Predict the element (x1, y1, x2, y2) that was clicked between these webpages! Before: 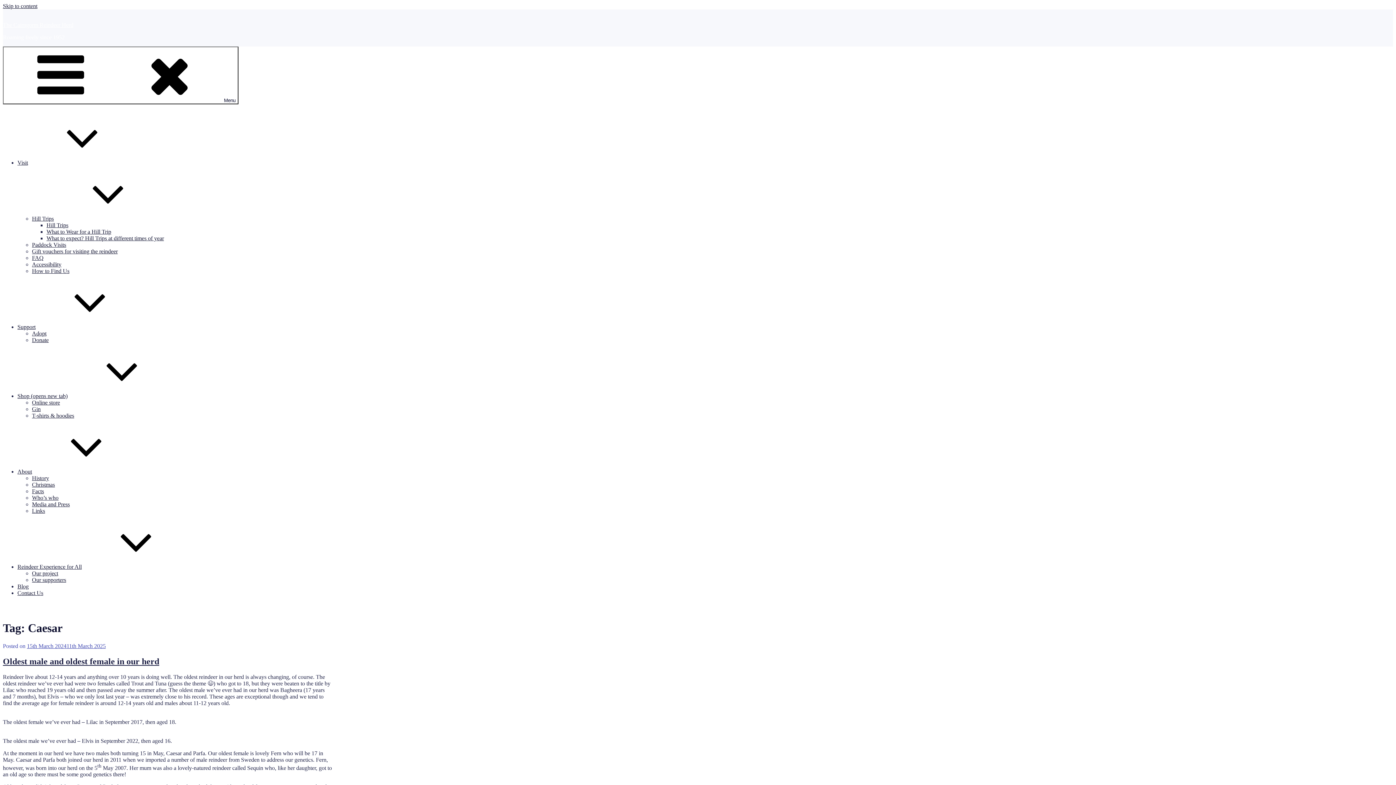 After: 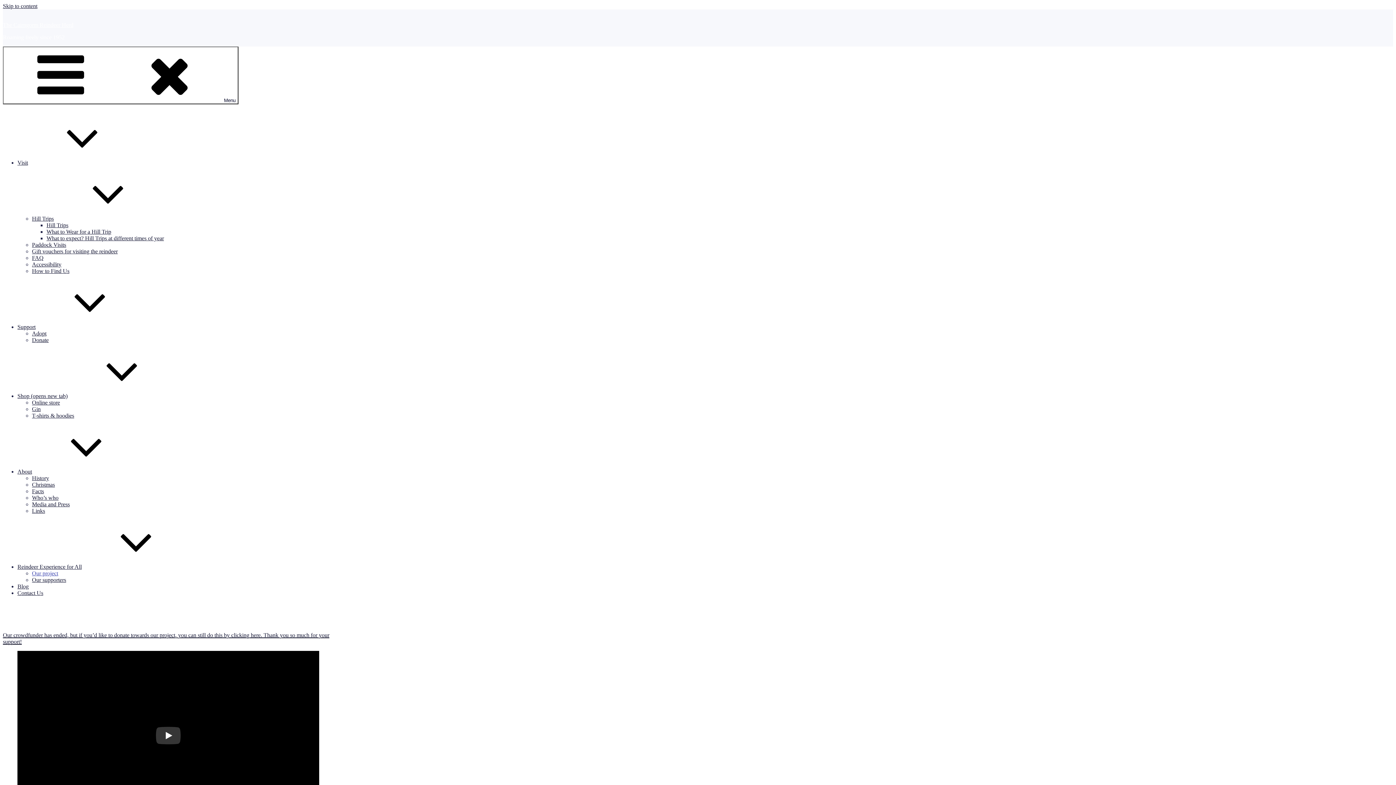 Action: bbox: (32, 570, 58, 576) label: Our project